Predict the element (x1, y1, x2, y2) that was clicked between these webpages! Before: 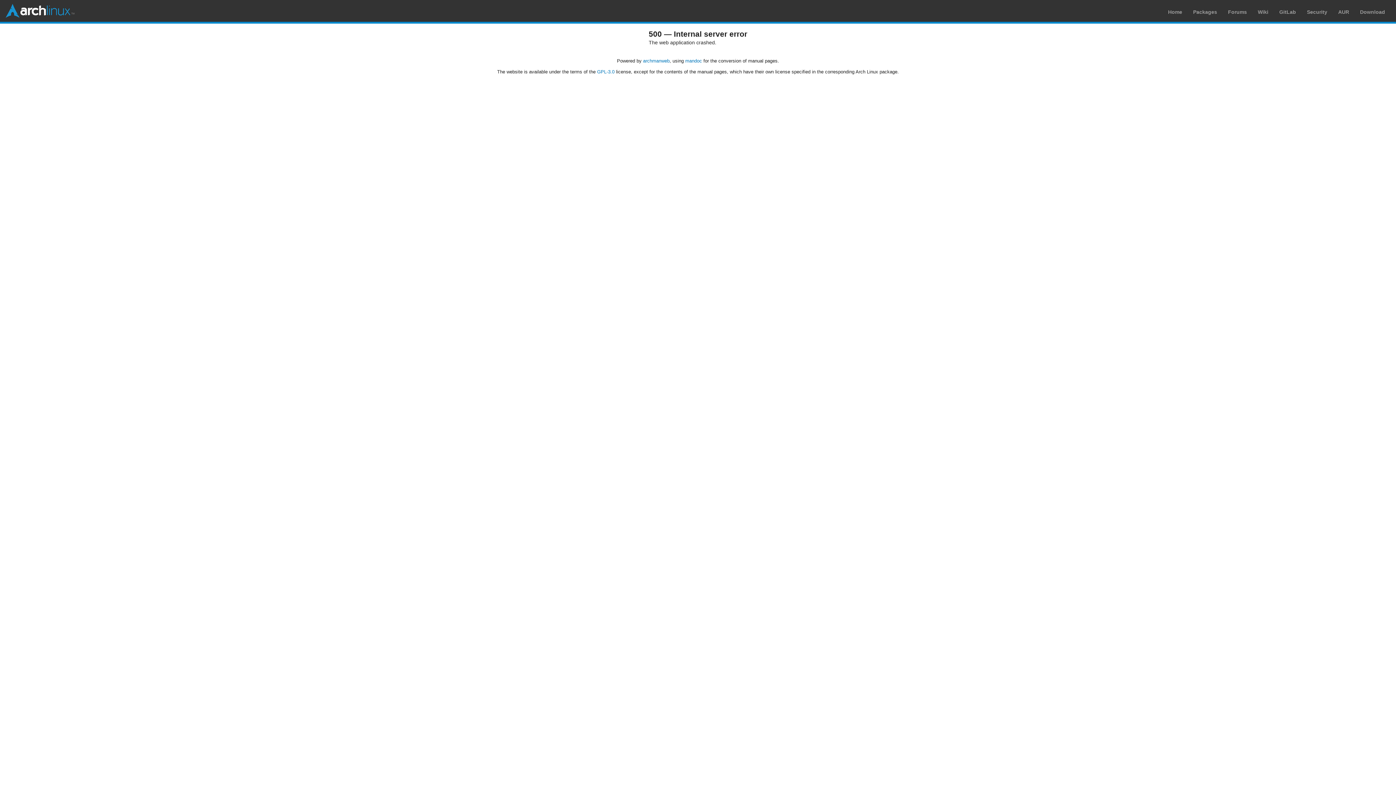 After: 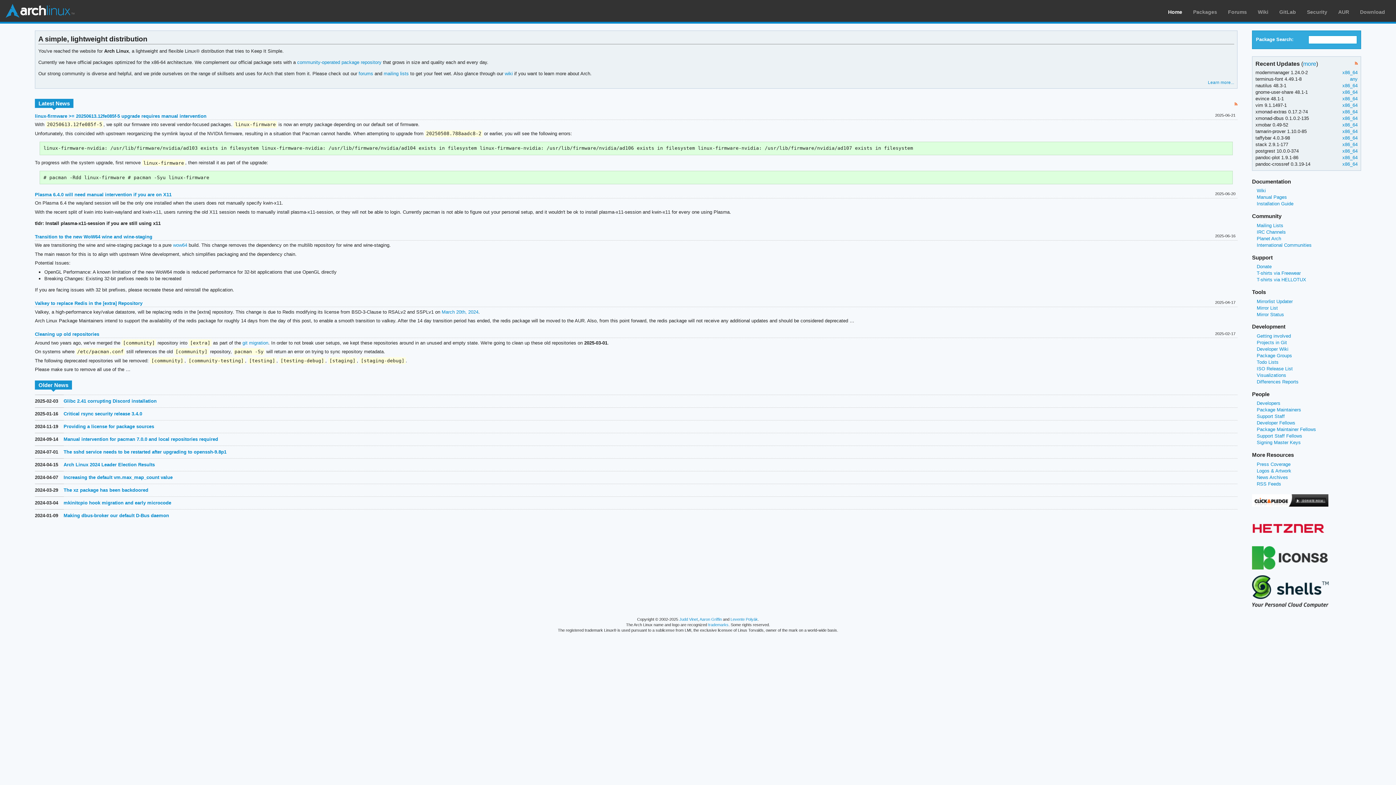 Action: label: Home bbox: (1168, 9, 1182, 14)